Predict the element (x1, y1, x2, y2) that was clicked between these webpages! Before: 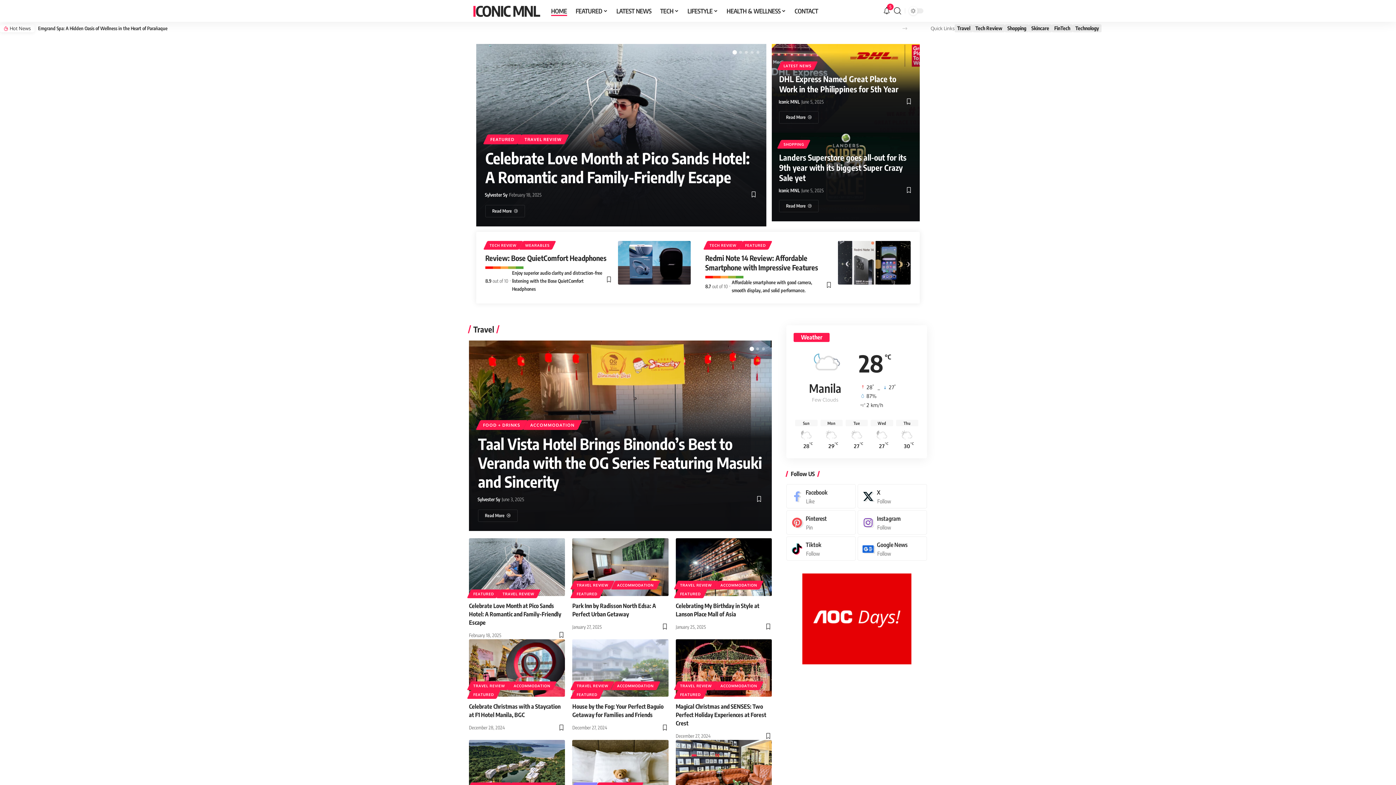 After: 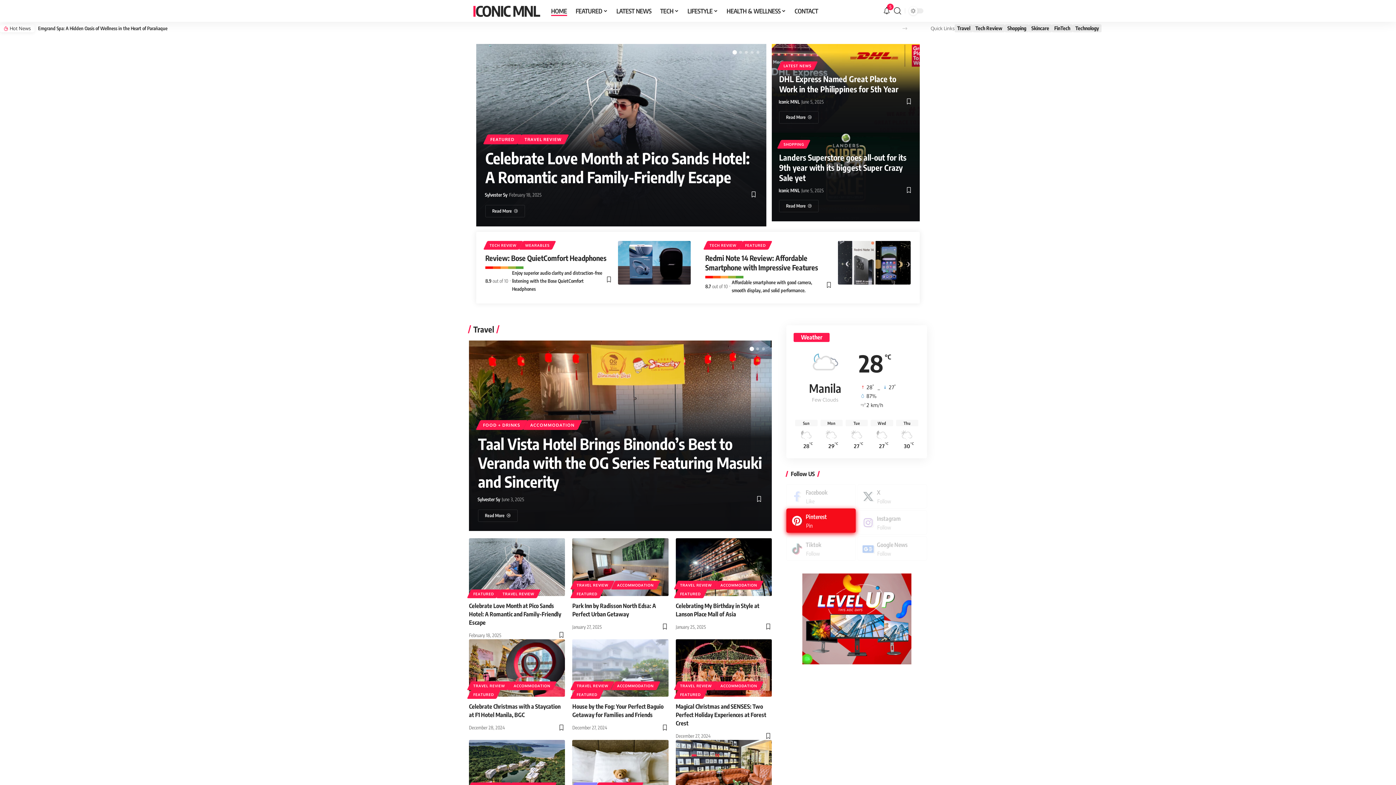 Action: bbox: (786, 510, 856, 534) label: Pinterest